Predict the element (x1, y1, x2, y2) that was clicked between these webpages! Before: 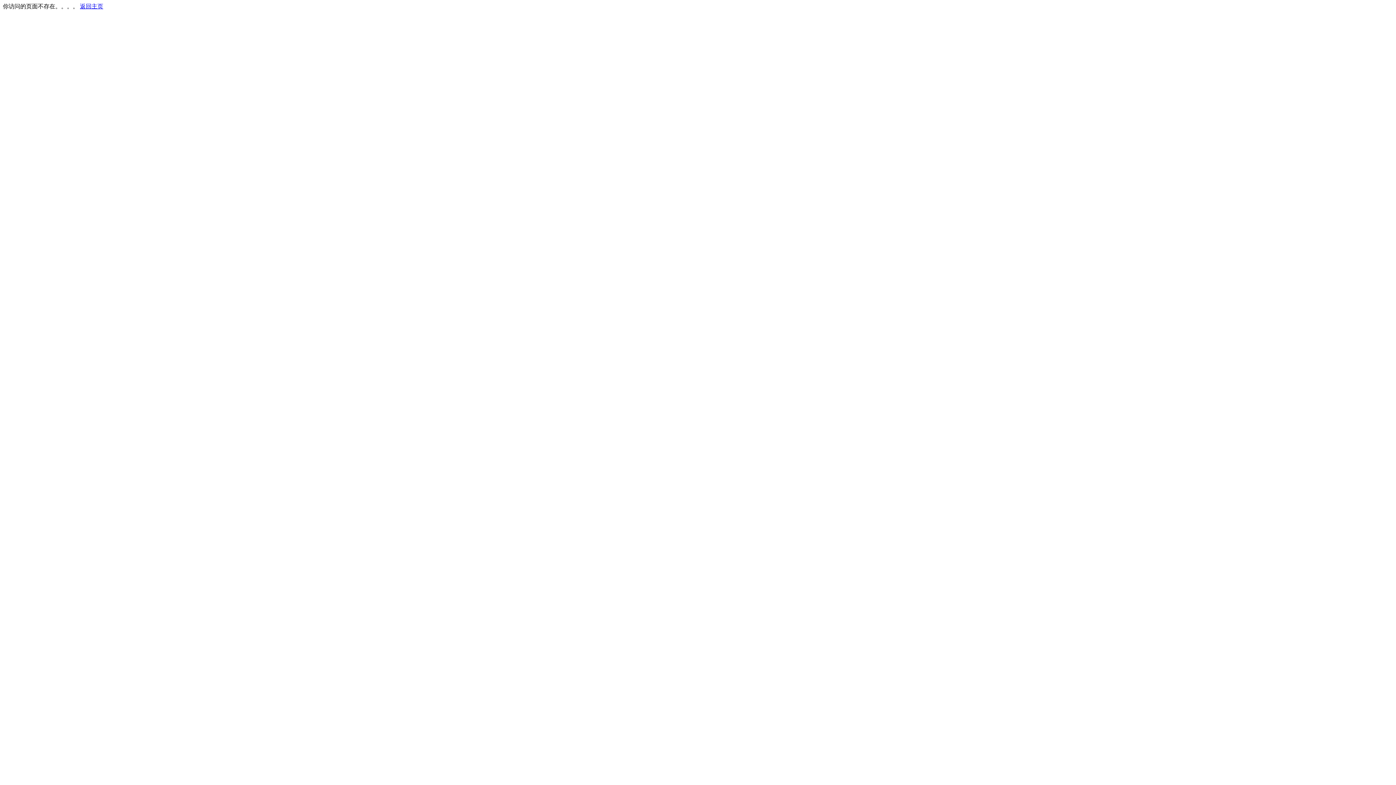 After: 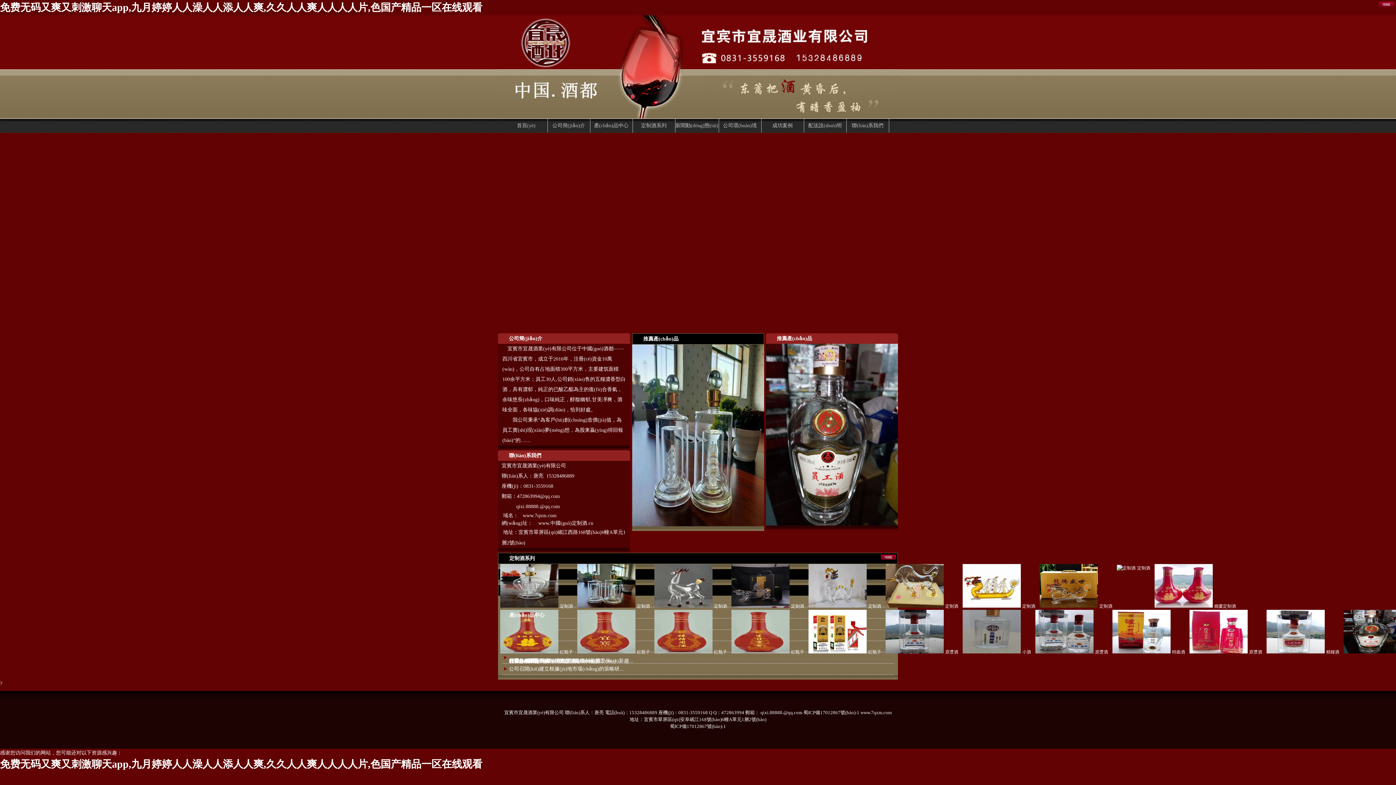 Action: bbox: (80, 3, 103, 9) label: 返回主页